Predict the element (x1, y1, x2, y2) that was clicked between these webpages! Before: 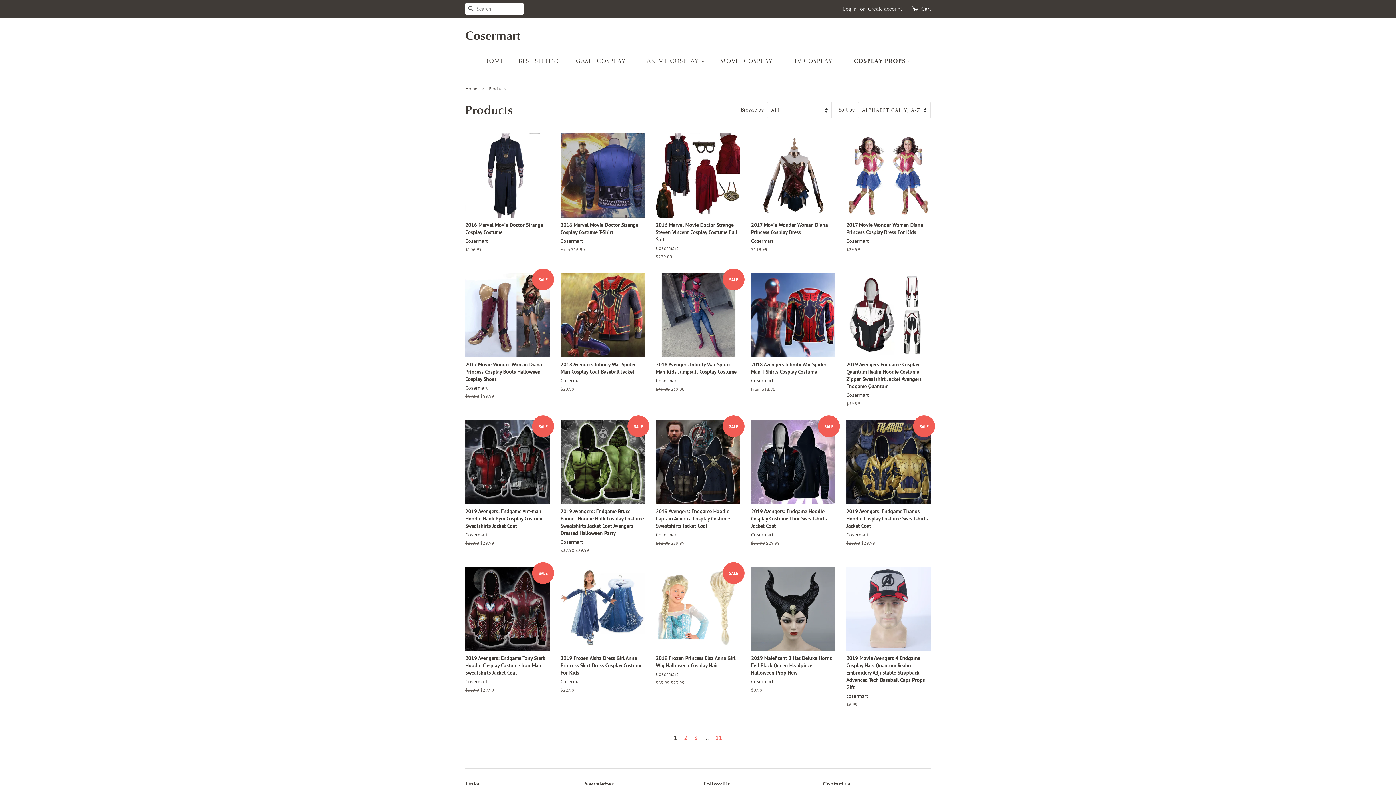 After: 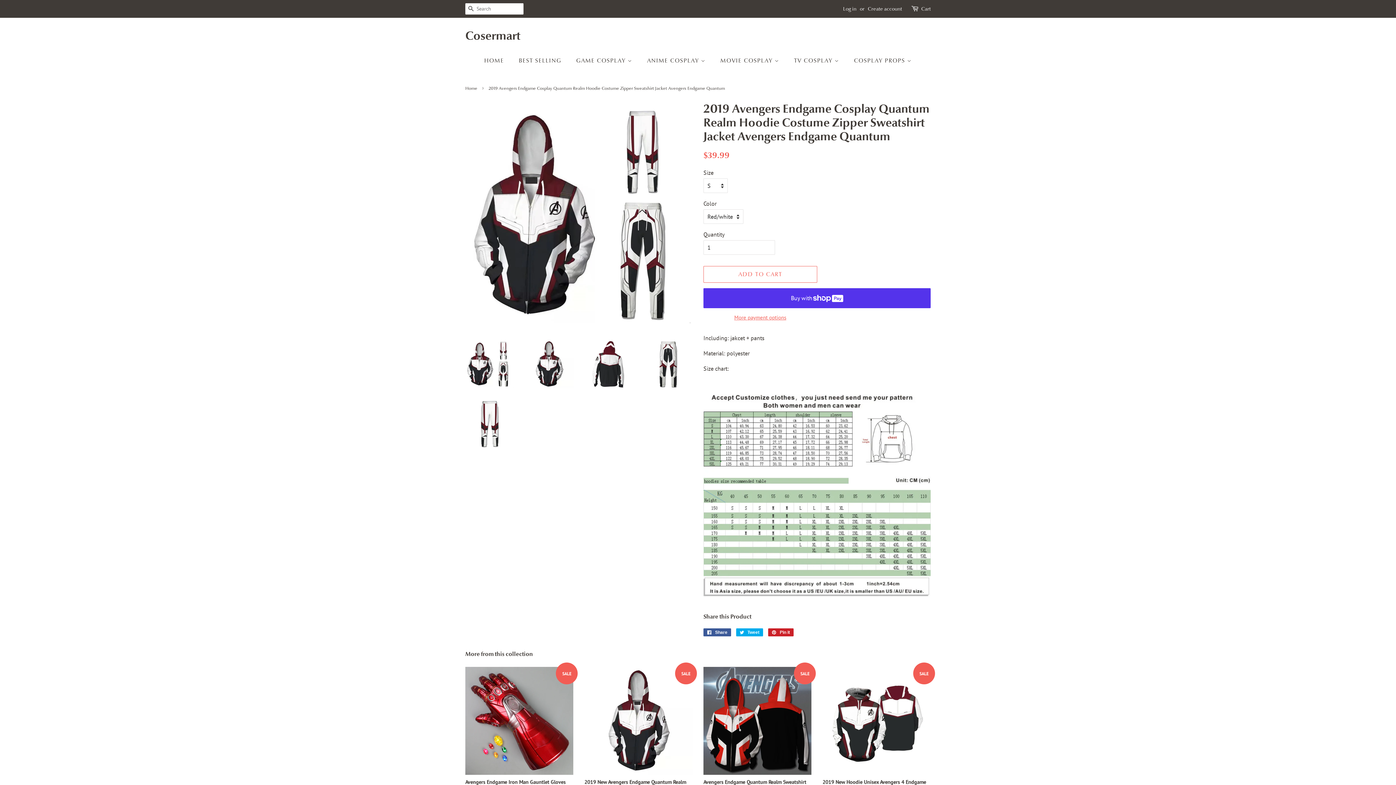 Action: label: 2019 Avengers Endgame Cosplay Quantum Realm Hoodie Costume Zipper Sweatshirt Jacket Avengers Endgame Quantum

Cosermart

Regular price
$39.99 bbox: (846, 273, 930, 420)